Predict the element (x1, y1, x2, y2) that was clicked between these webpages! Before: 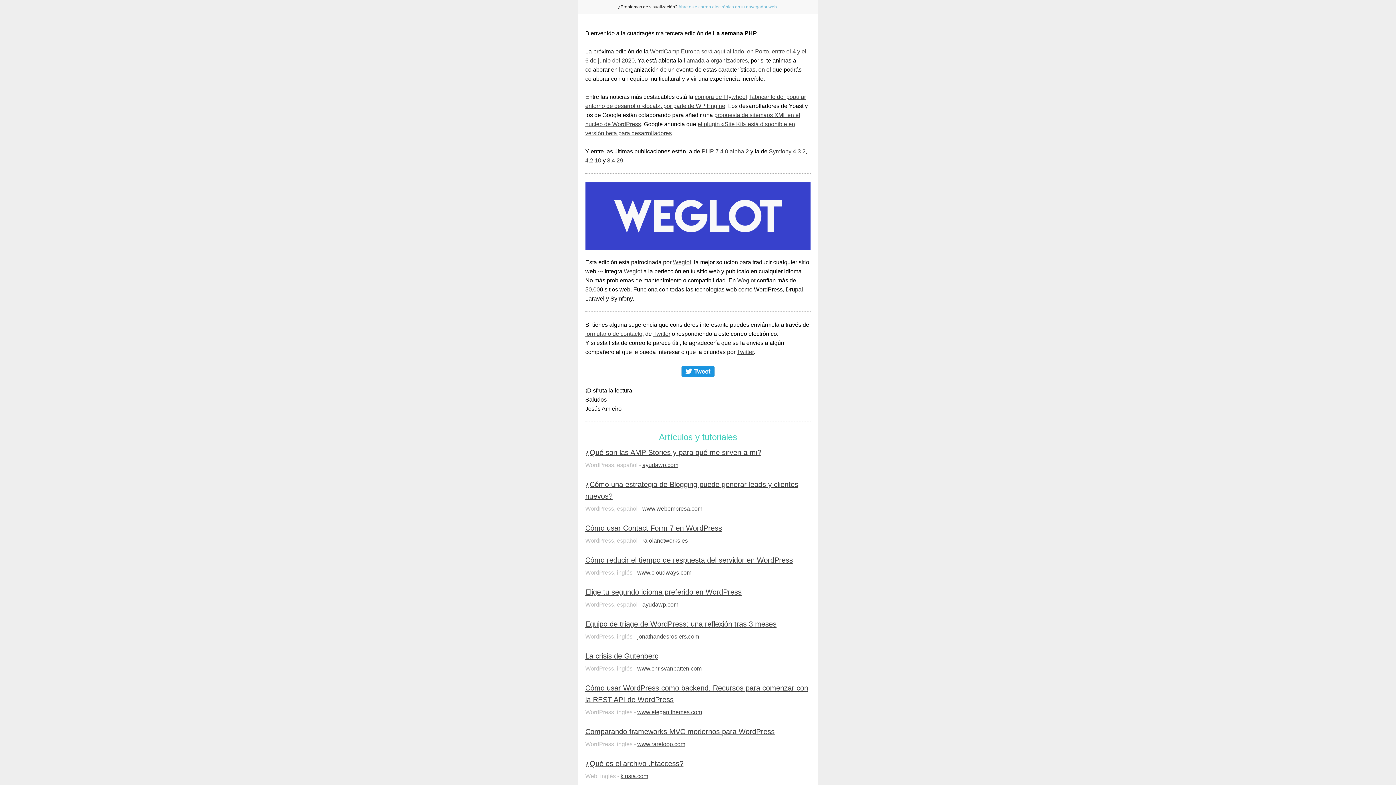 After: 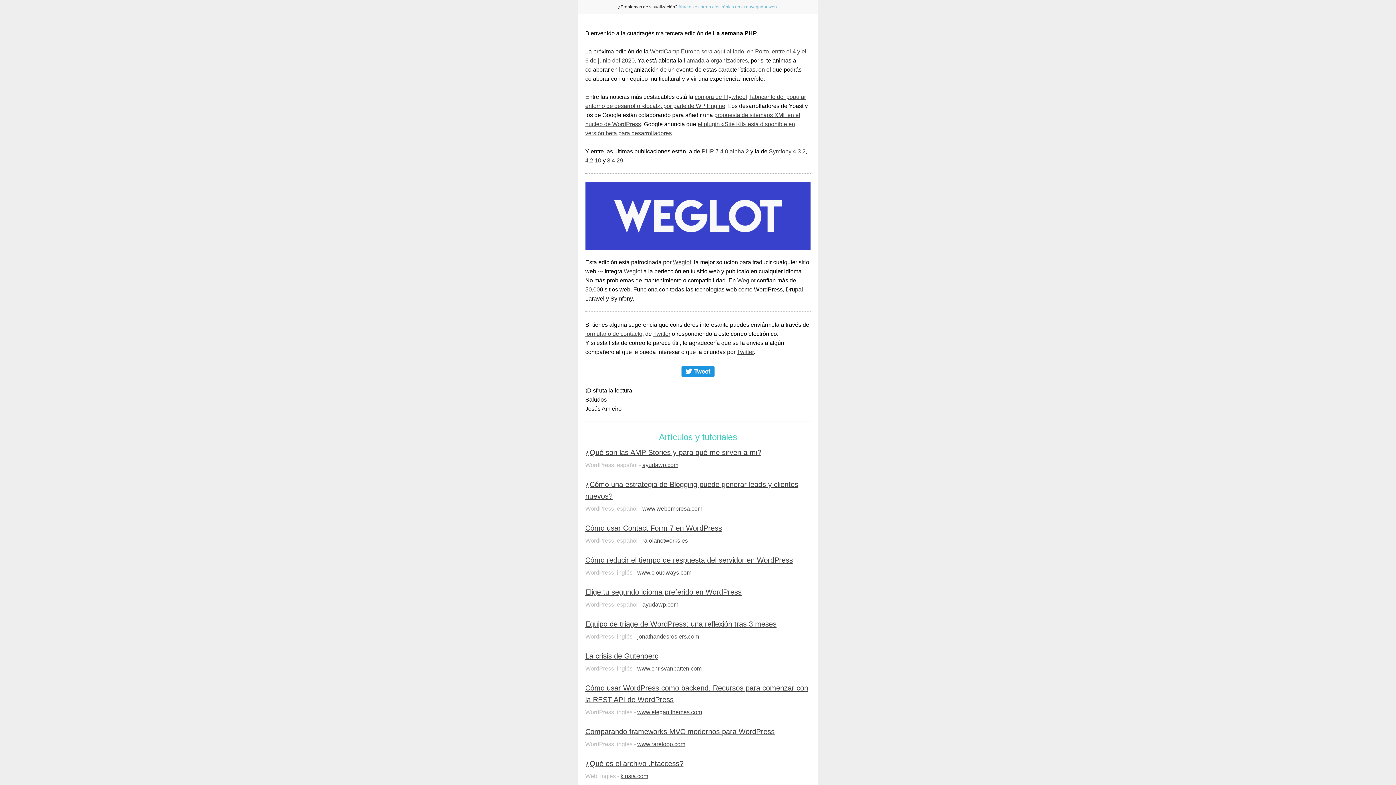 Action: bbox: (653, 330, 670, 337) label: Twitter